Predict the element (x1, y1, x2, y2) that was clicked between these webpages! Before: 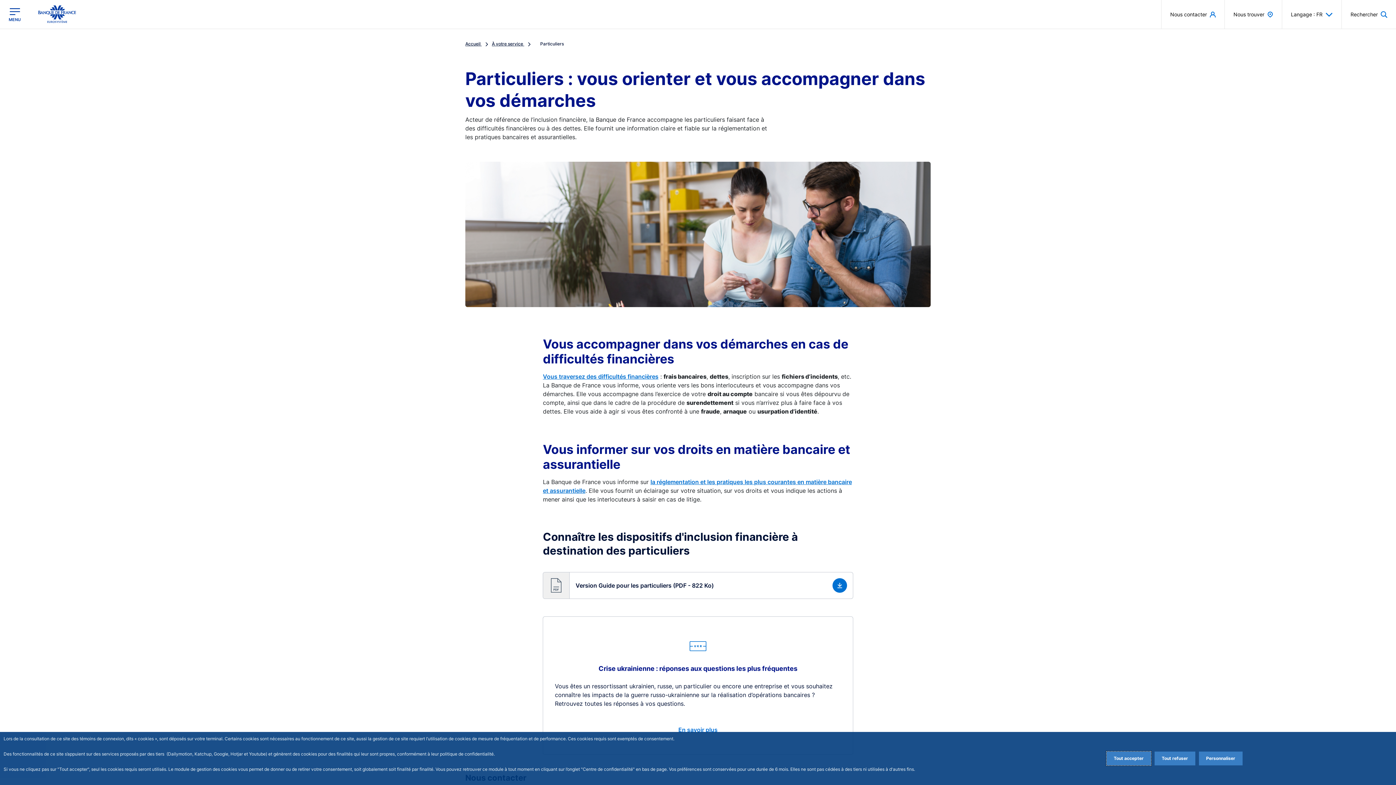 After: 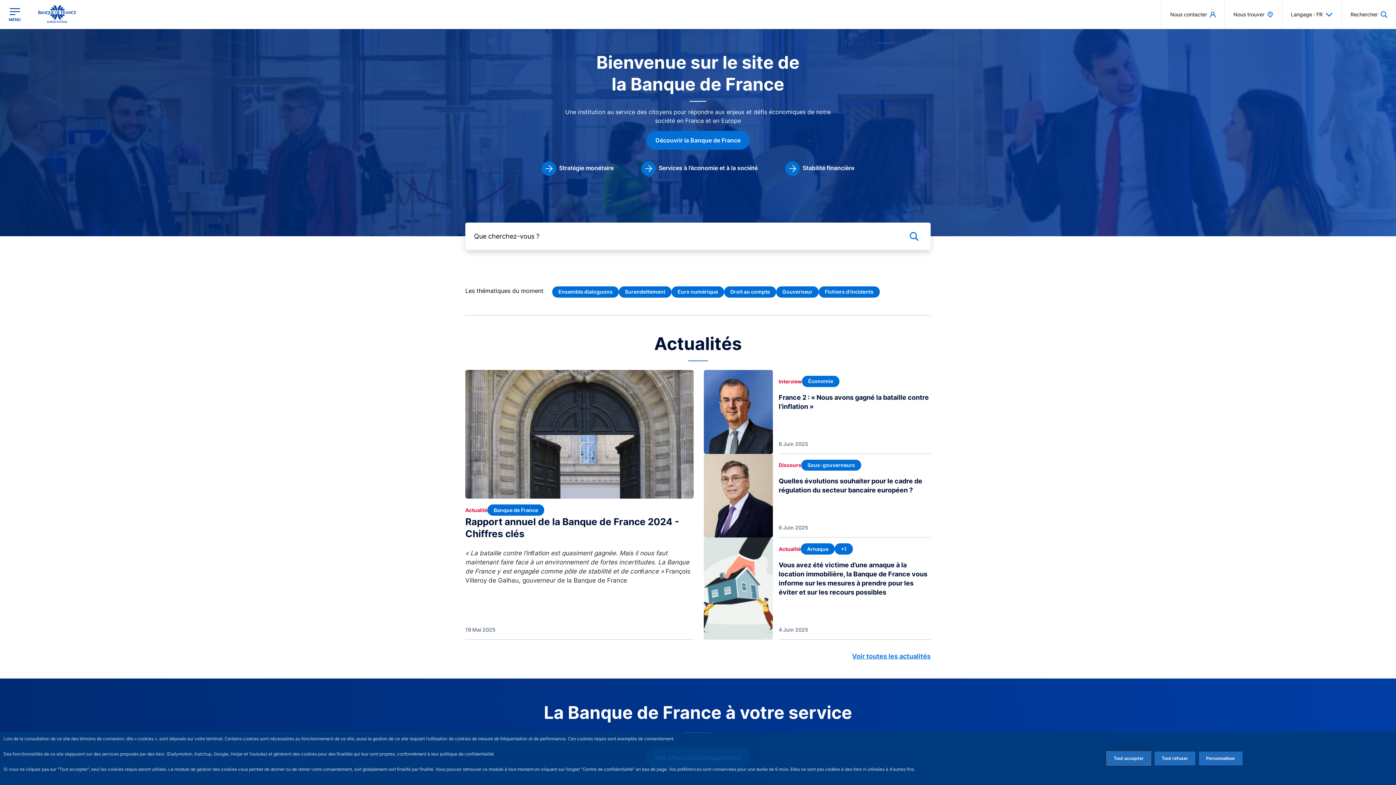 Action: bbox: (38, 5, 76, 23)